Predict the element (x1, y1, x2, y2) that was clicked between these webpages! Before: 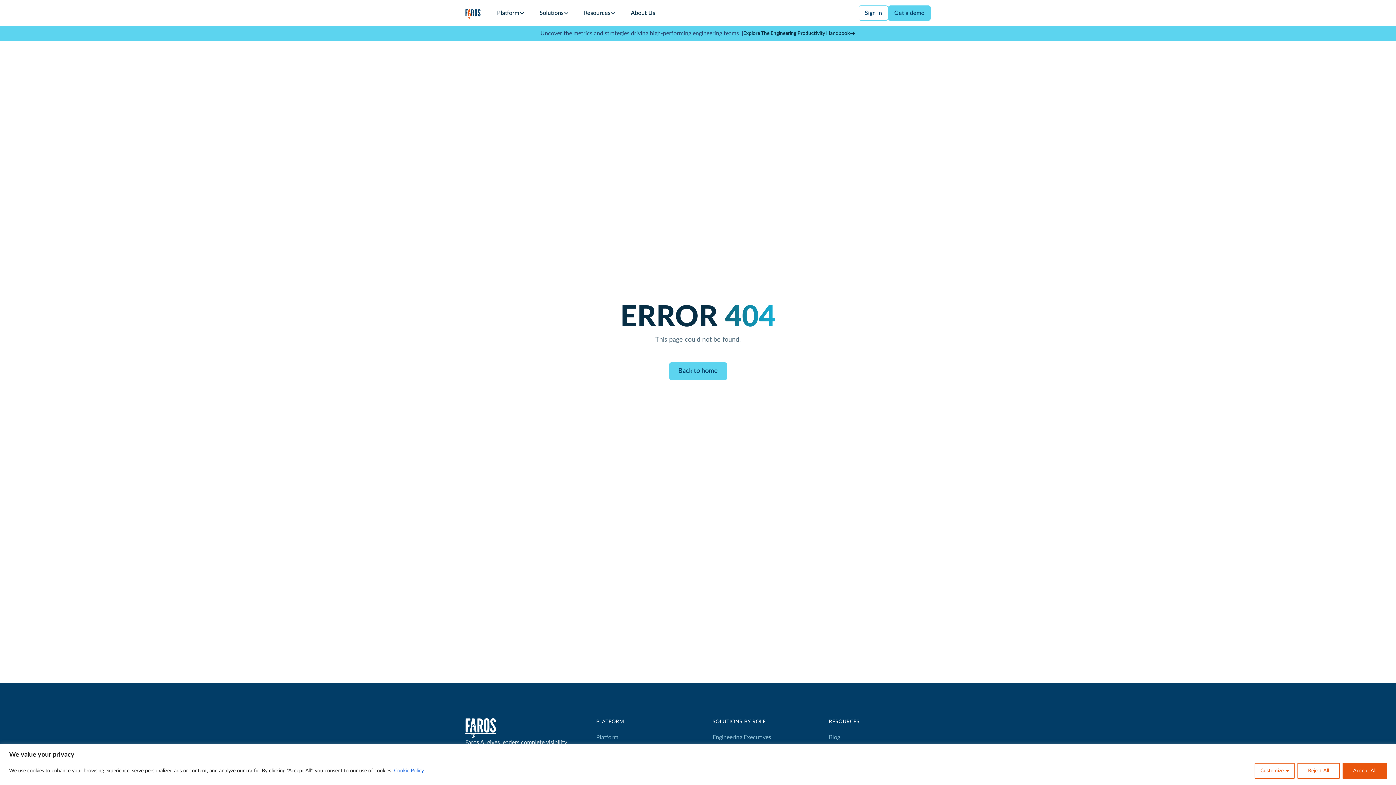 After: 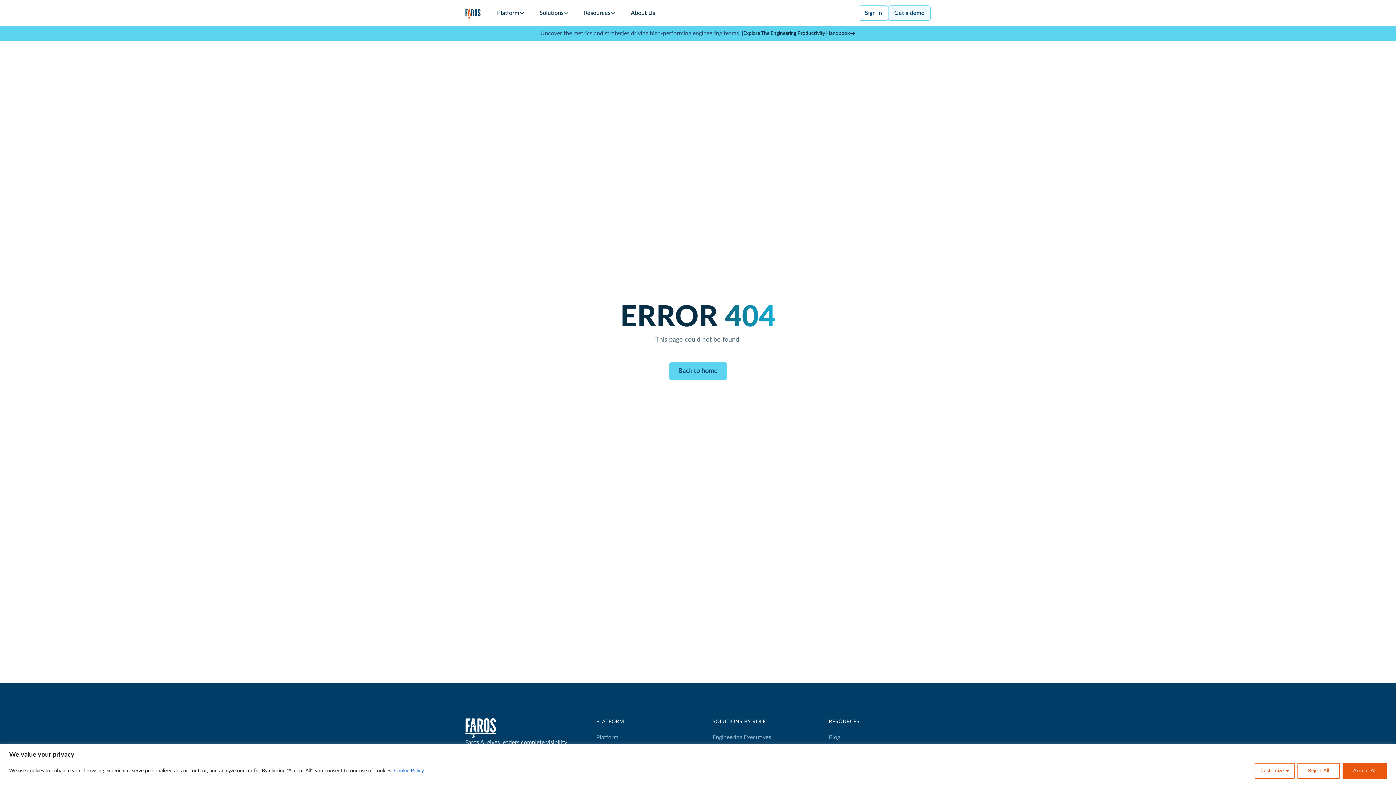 Action: bbox: (888, 5, 930, 20) label: Get a demo